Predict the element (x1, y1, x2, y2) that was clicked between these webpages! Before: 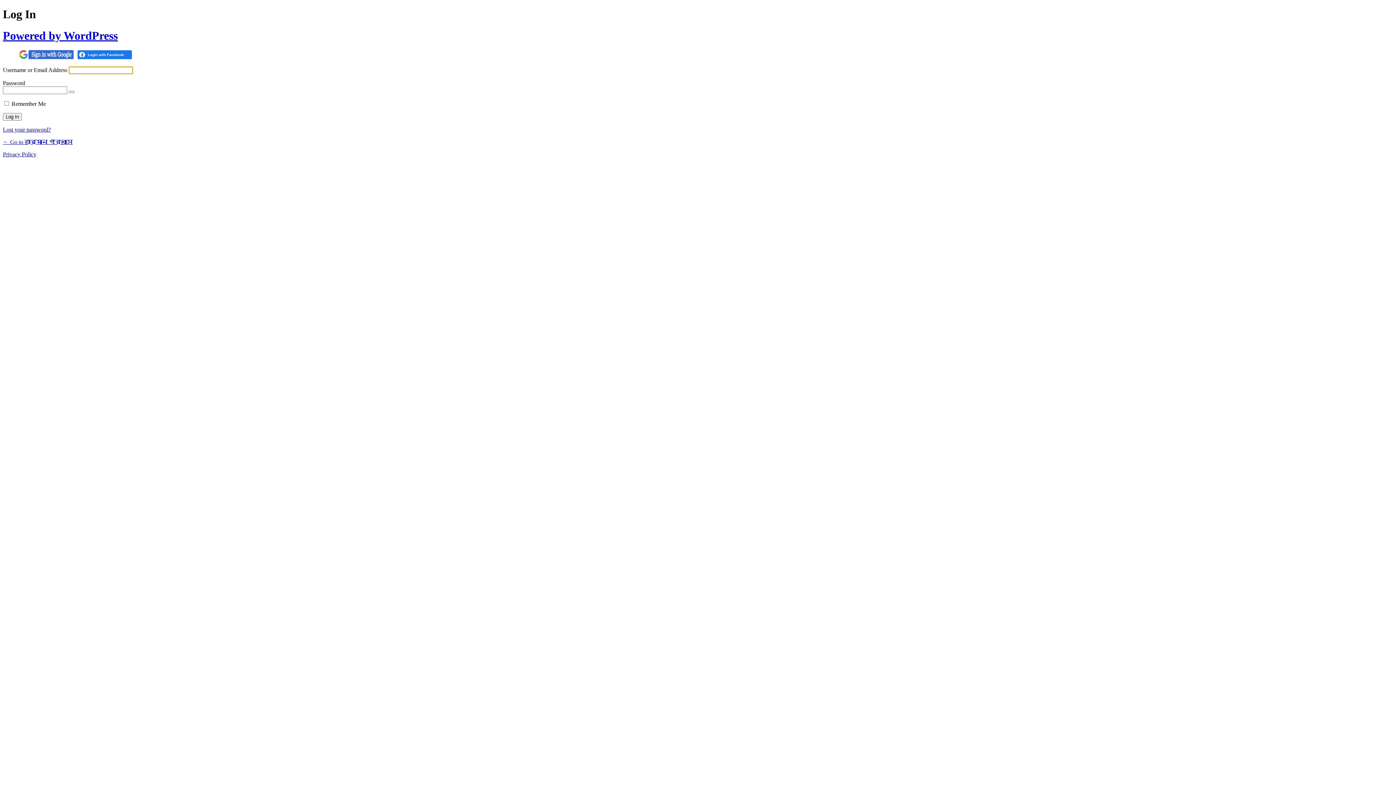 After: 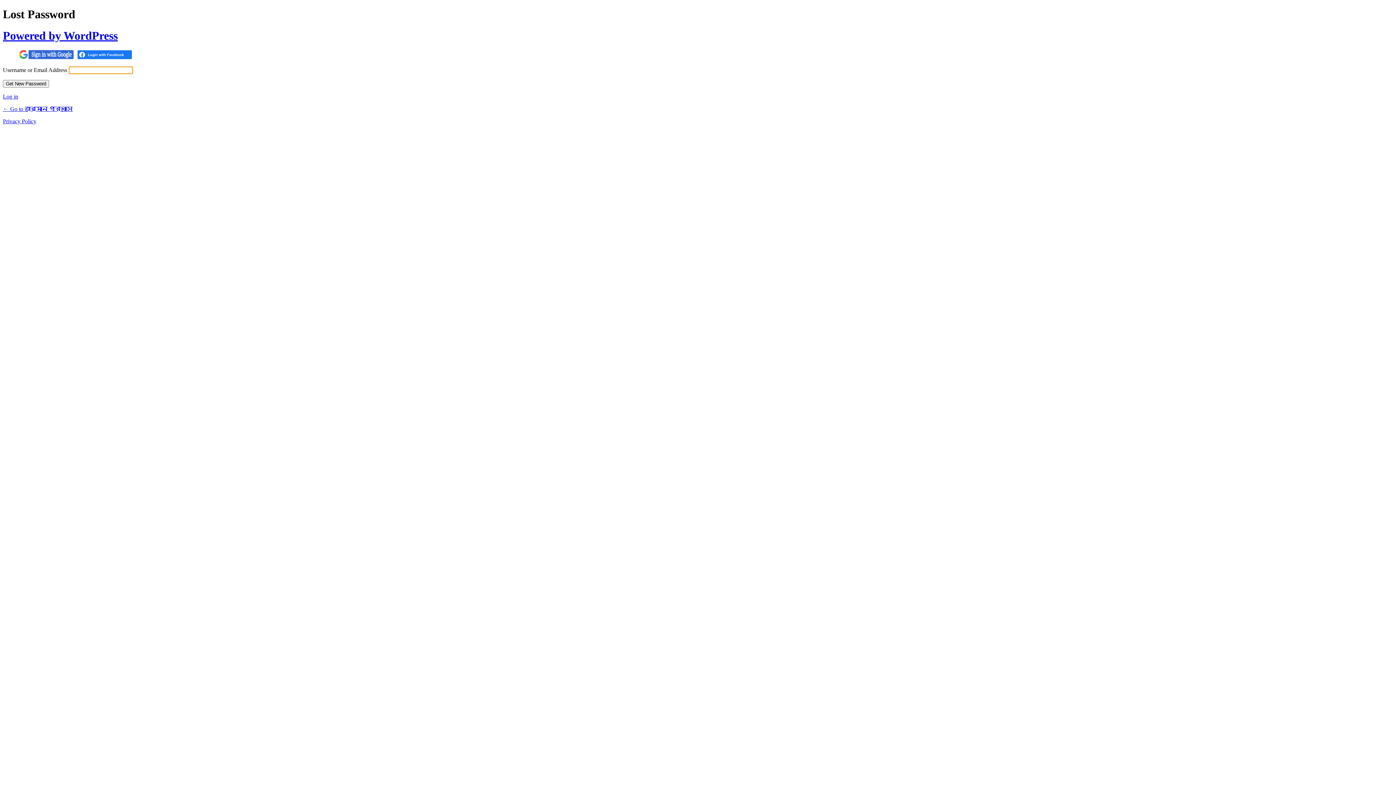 Action: bbox: (2, 126, 50, 132) label: Lost your password?